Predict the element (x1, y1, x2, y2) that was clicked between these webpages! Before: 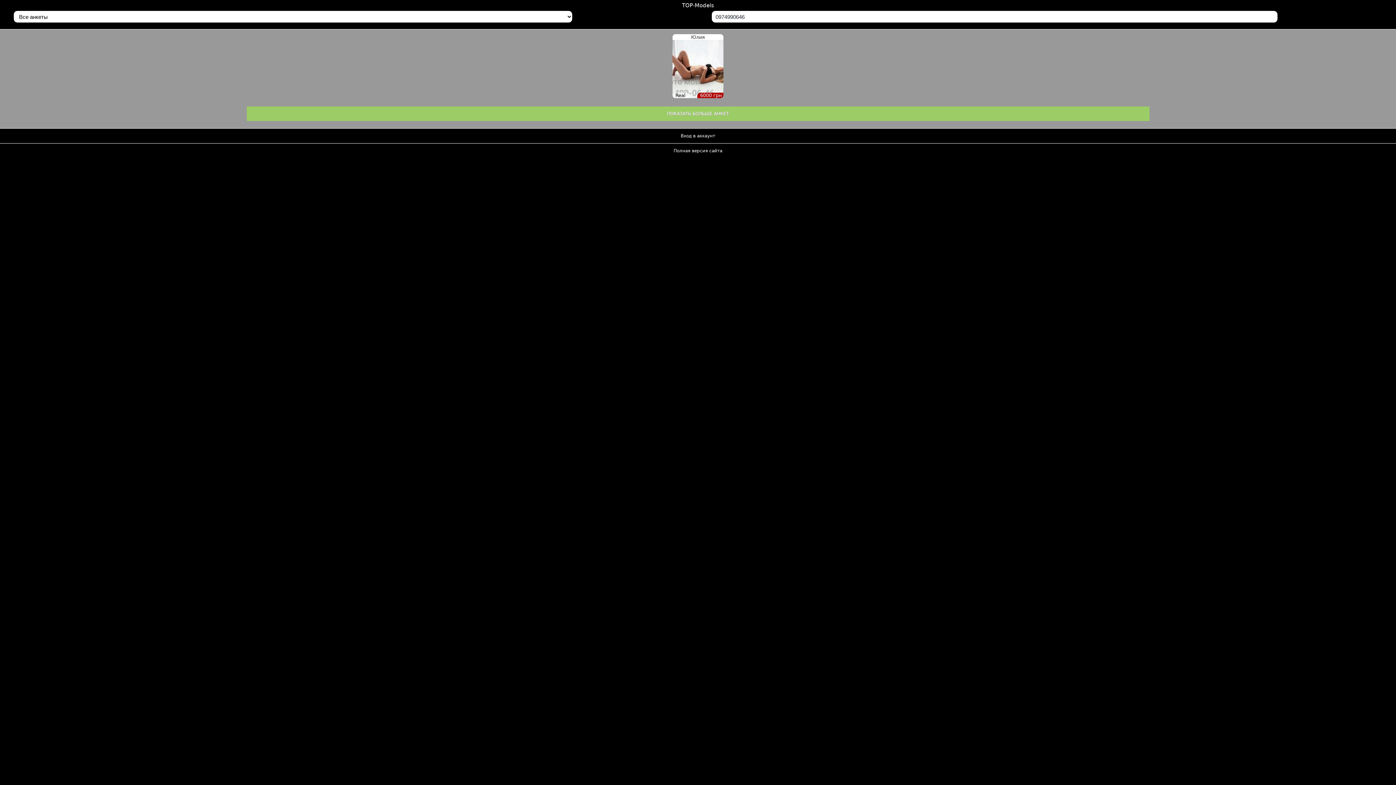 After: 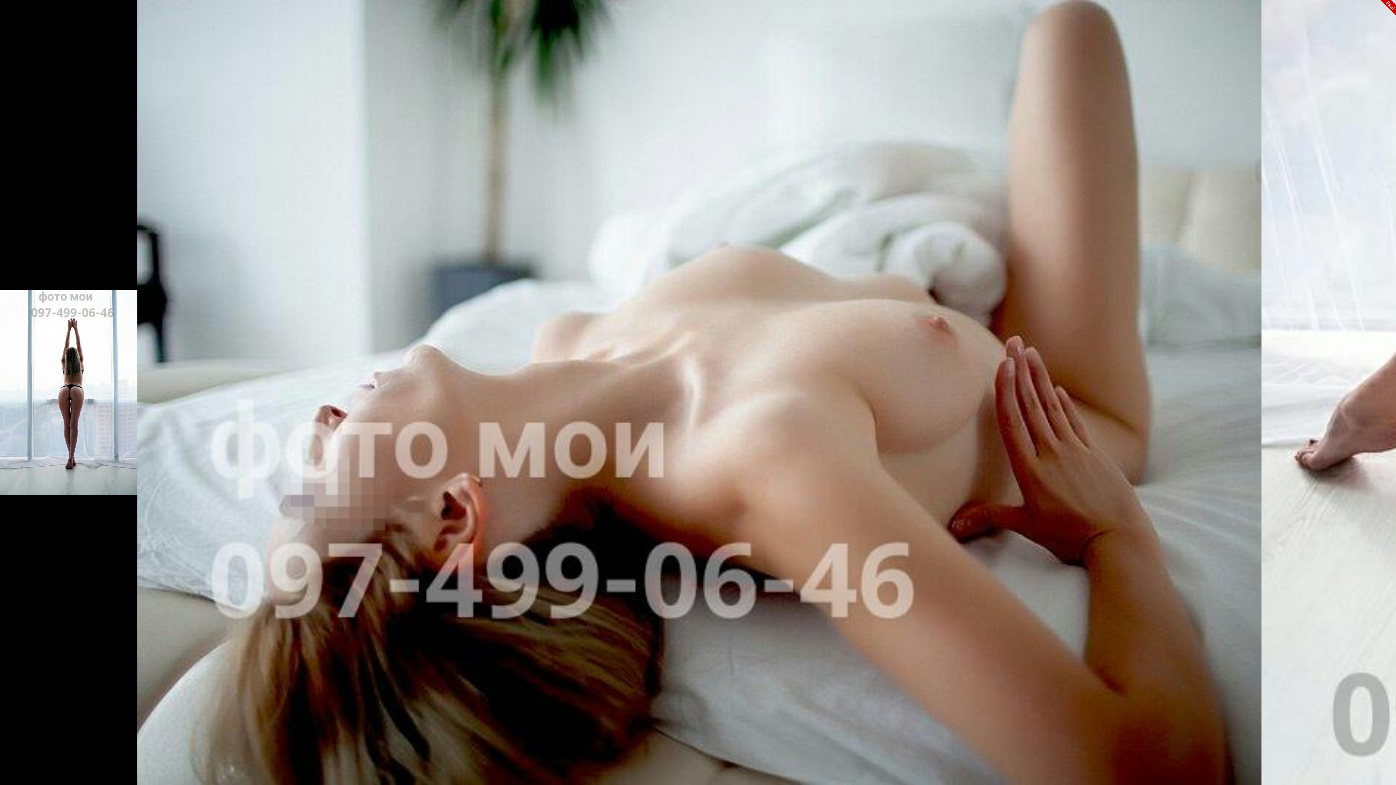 Action: label: Юлия
6000 грн
Real bbox: (672, 34, 723, 98)